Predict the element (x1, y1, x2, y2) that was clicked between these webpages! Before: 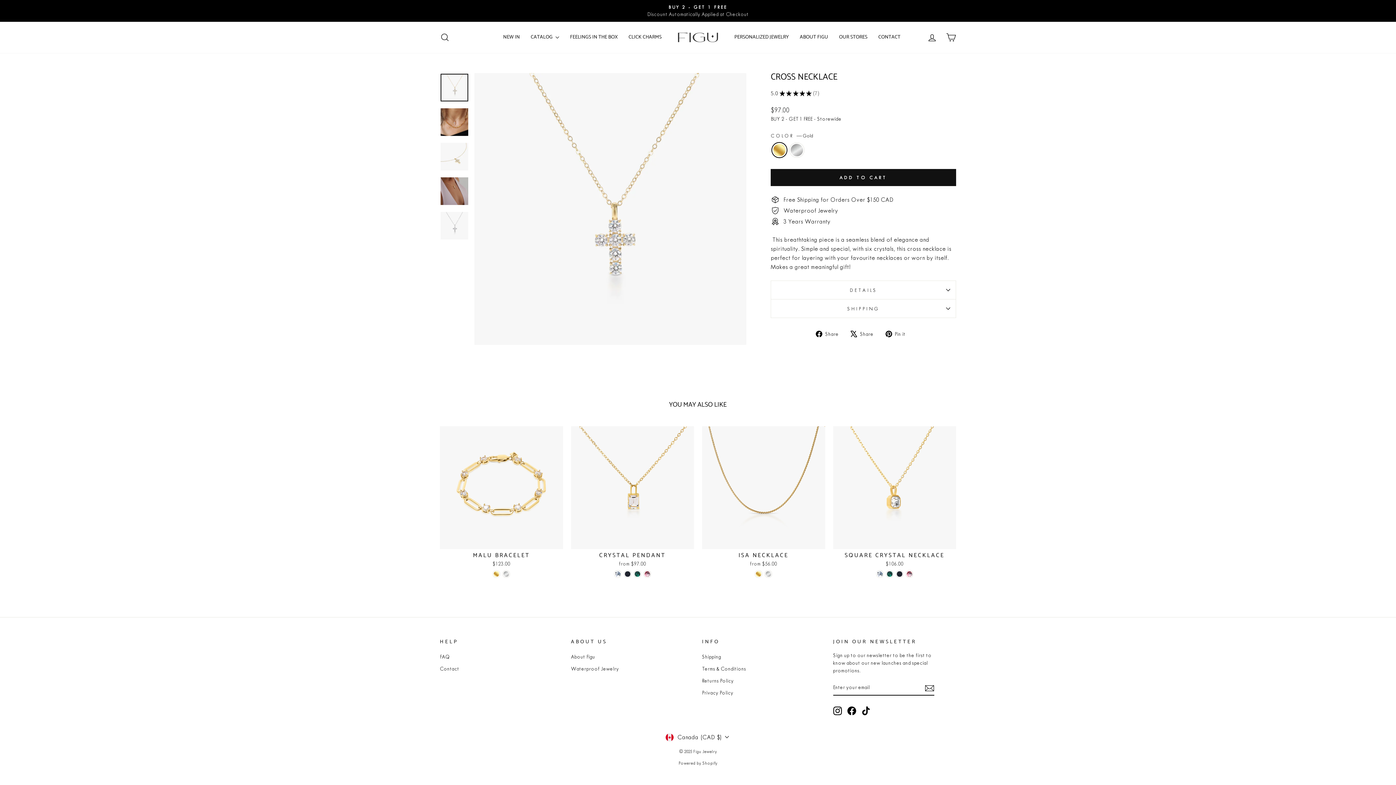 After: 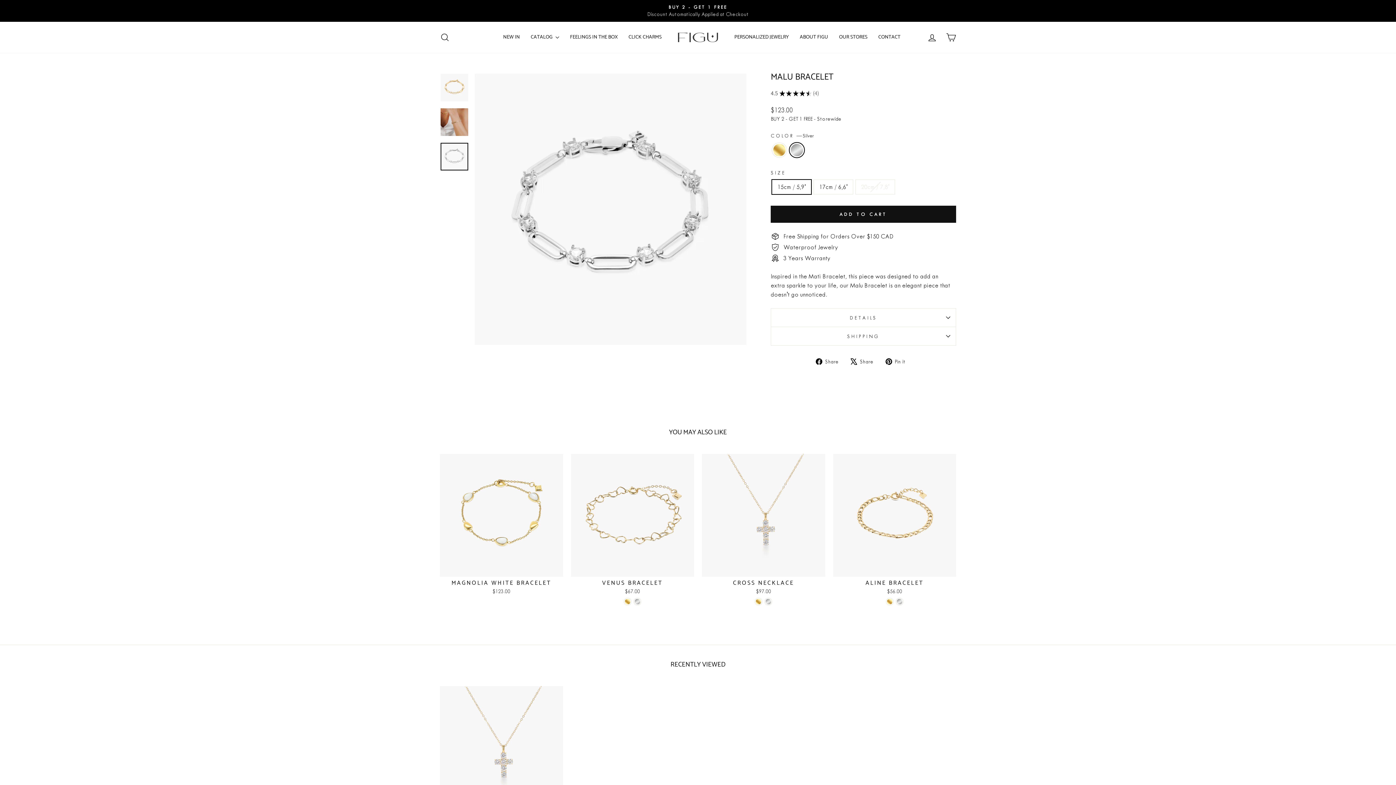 Action: label: Malu Bracelet  - Silver bbox: (503, 571, 509, 577)